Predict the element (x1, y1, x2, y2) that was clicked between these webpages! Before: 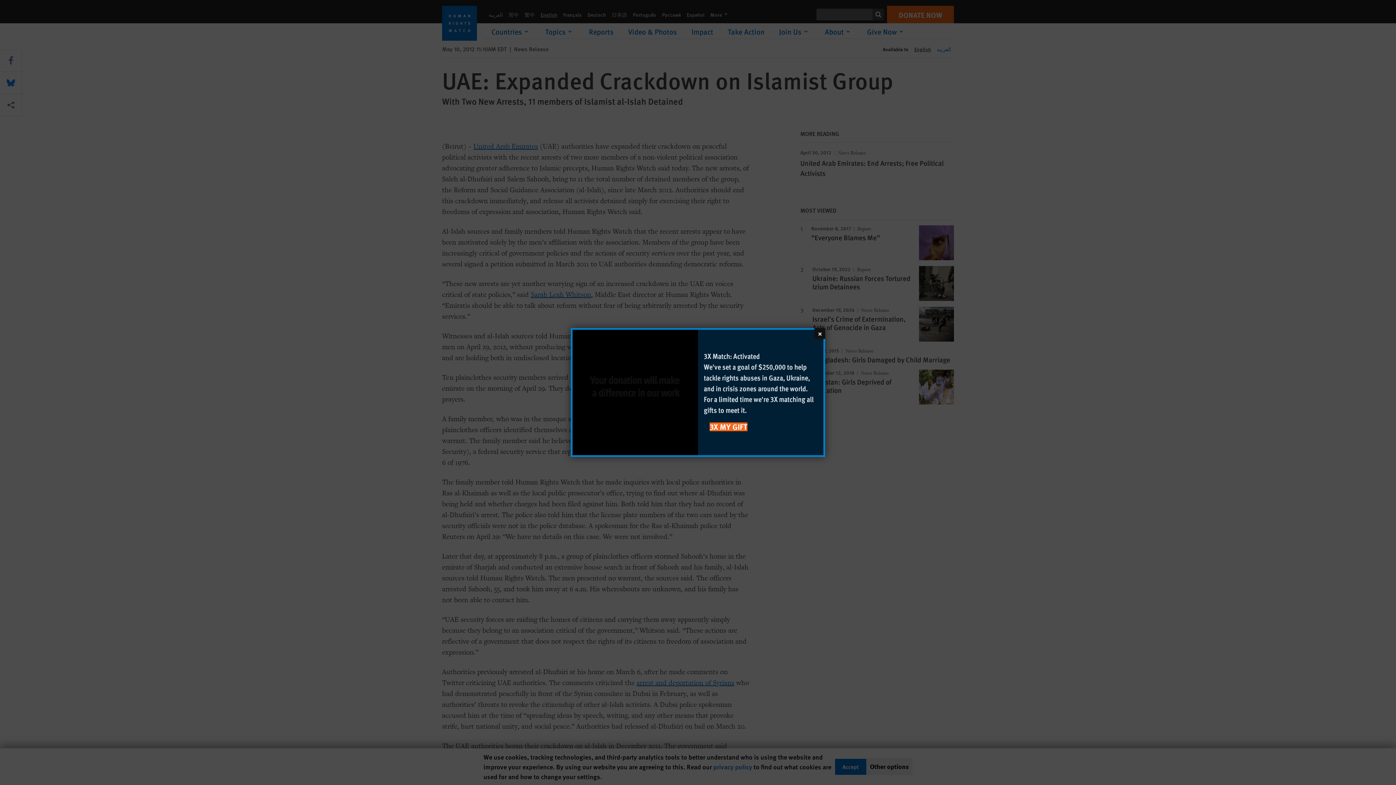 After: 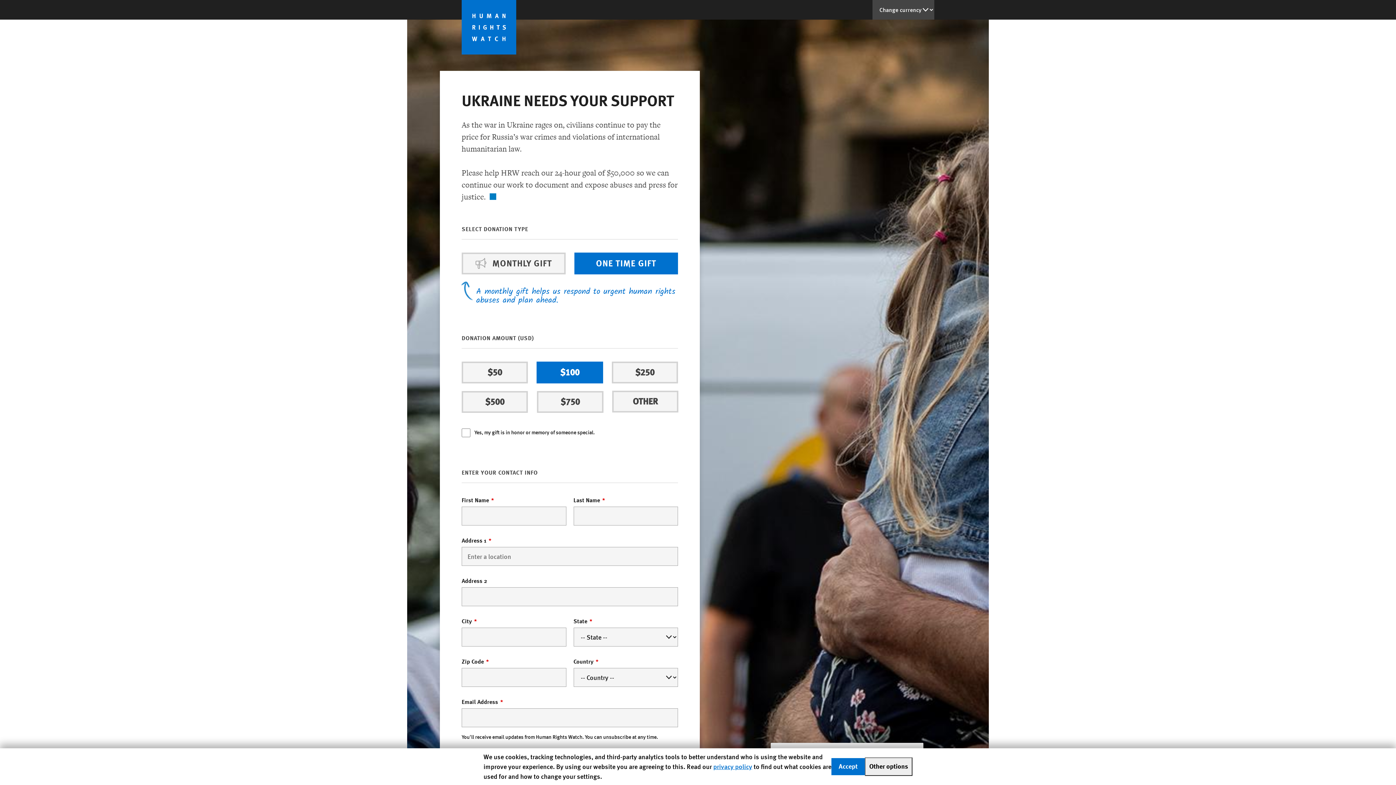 Action: bbox: (698, 330, 823, 455) label: 3X Match: Activated

We've set a goal of $250,000 to help tackle rights abuses in Gaza, Ukraine, and in crisis zones around the world. For a limited time we're 3X matching all gifts to meet it.

3X MY GIFT